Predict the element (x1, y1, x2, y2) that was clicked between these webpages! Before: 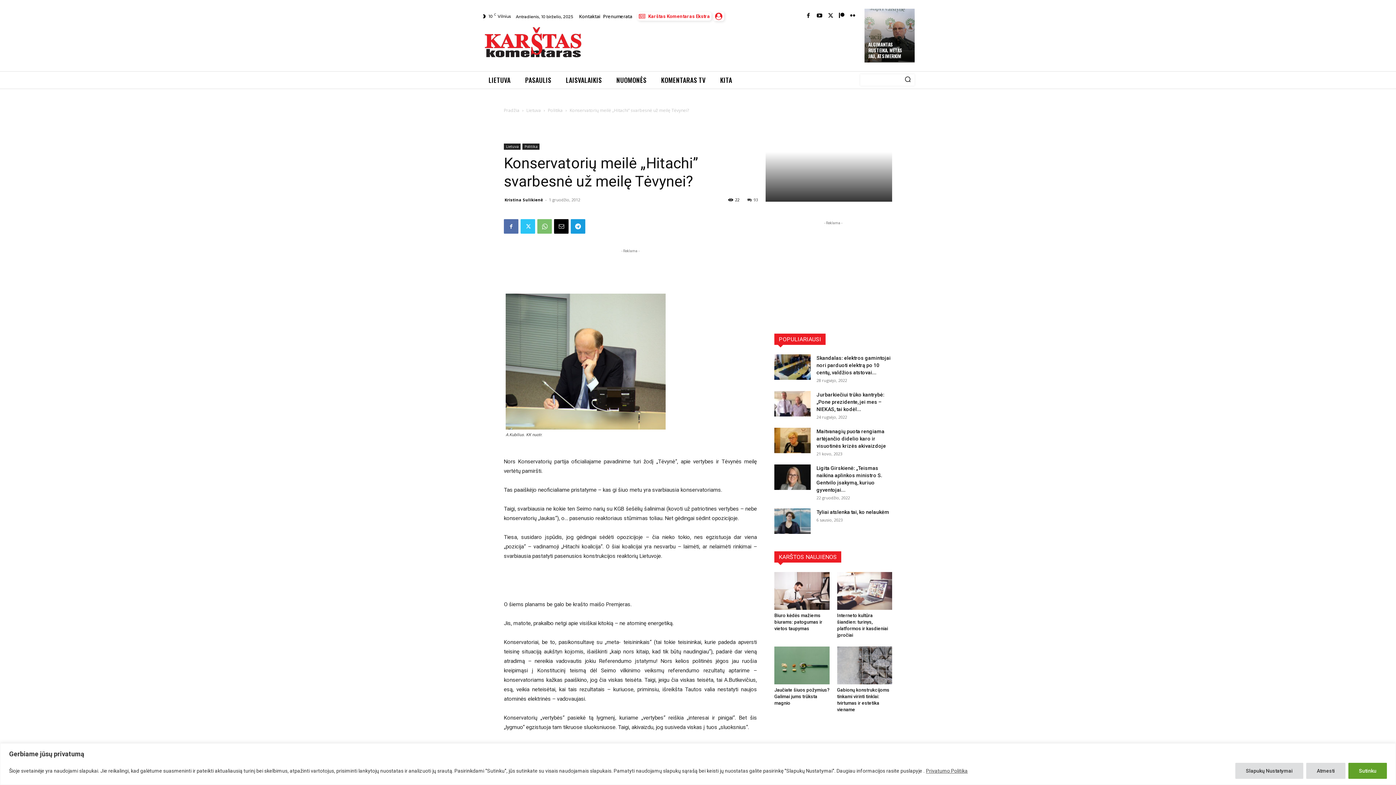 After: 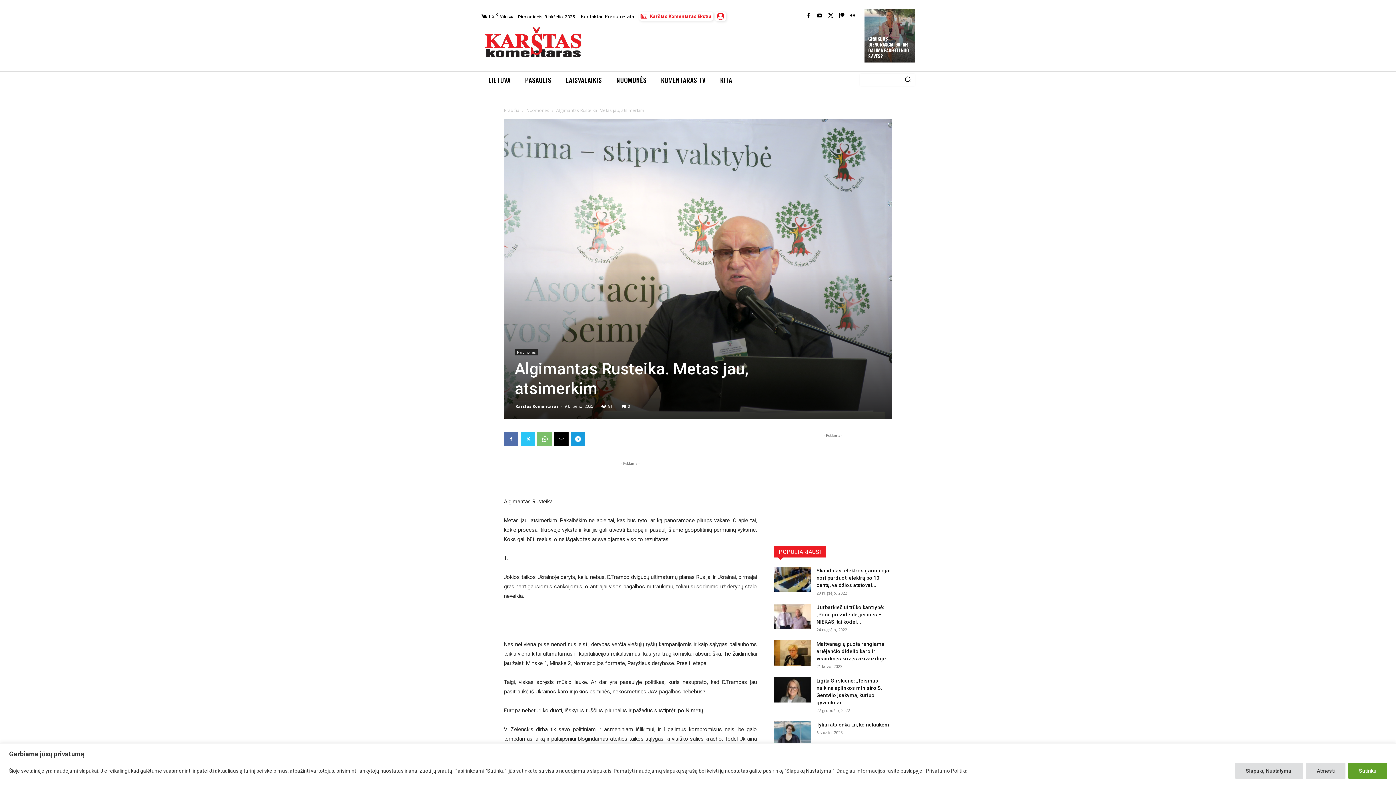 Action: bbox: (868, 40, 902, 59) label: ALGIMANTAS RUSTEIKA. METAS JAU, ATSIMERKIM